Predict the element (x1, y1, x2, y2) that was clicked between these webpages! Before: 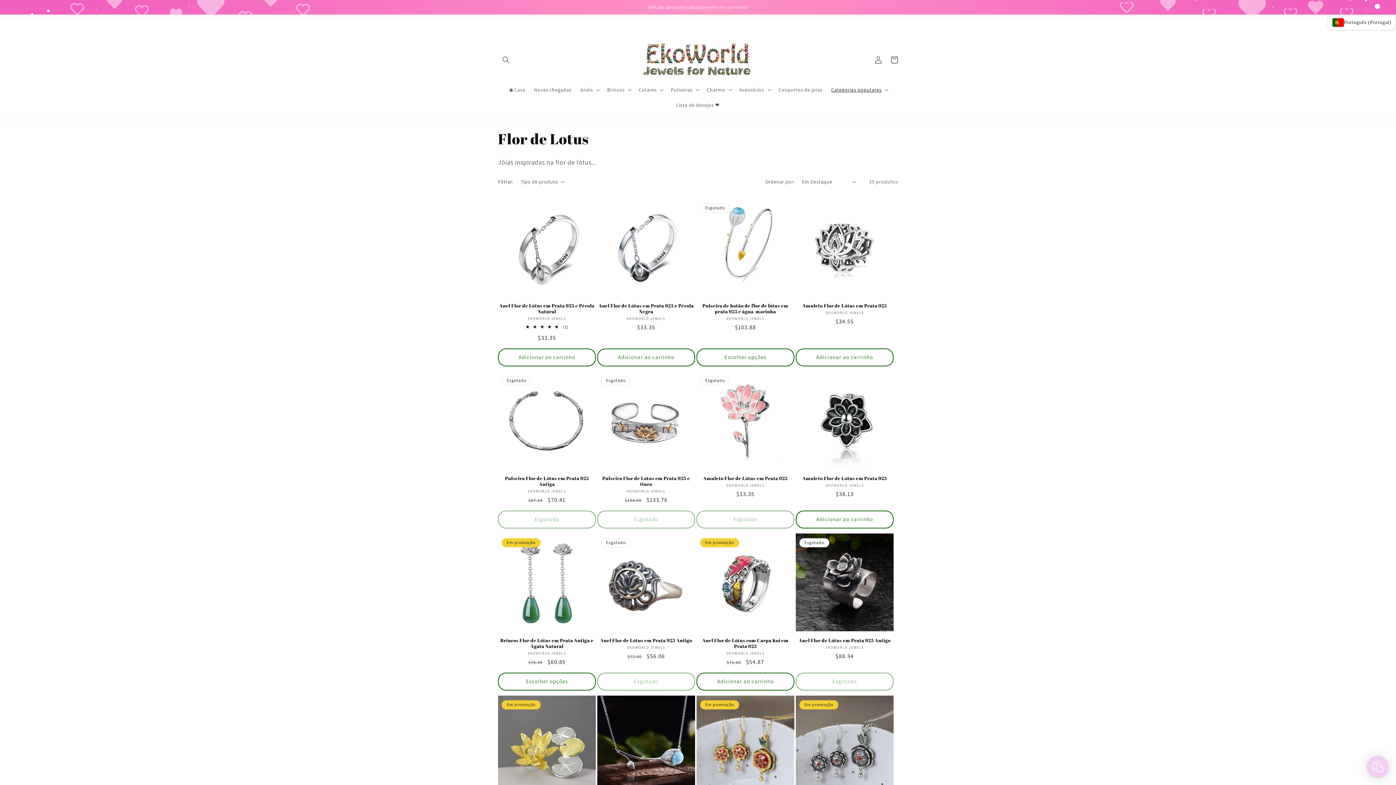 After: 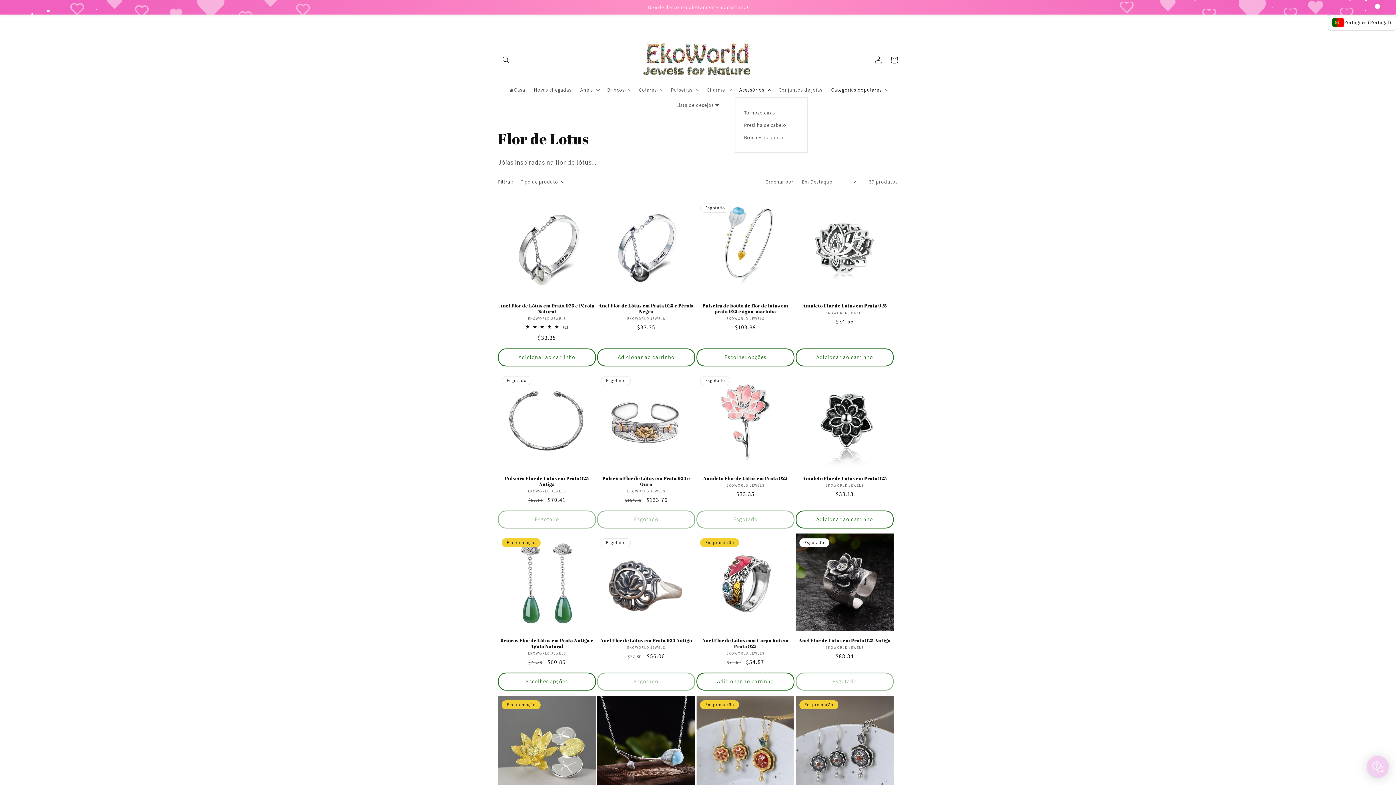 Action: label: Acessórios bbox: (735, 82, 774, 97)